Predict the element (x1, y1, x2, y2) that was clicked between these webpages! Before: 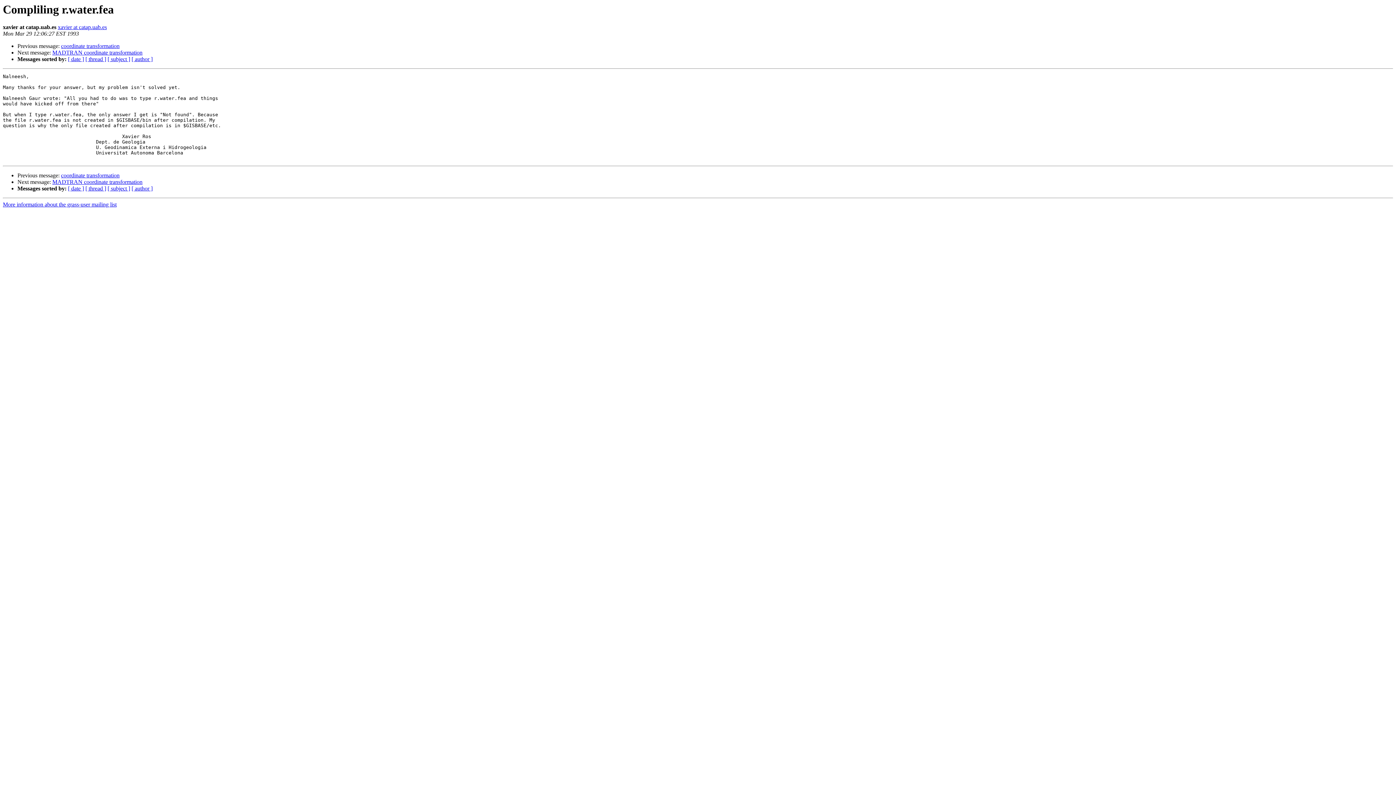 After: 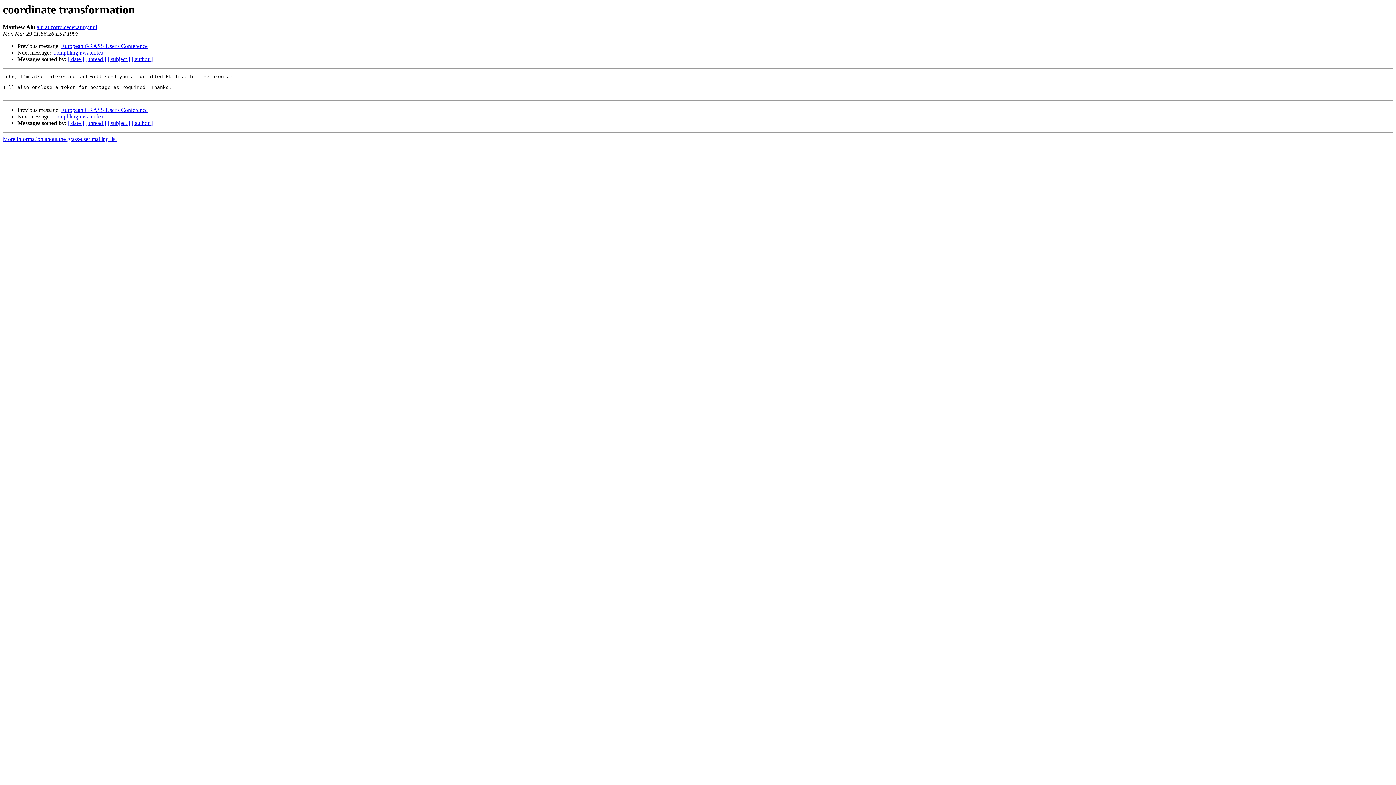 Action: bbox: (61, 172, 119, 178) label: coordinate transformation